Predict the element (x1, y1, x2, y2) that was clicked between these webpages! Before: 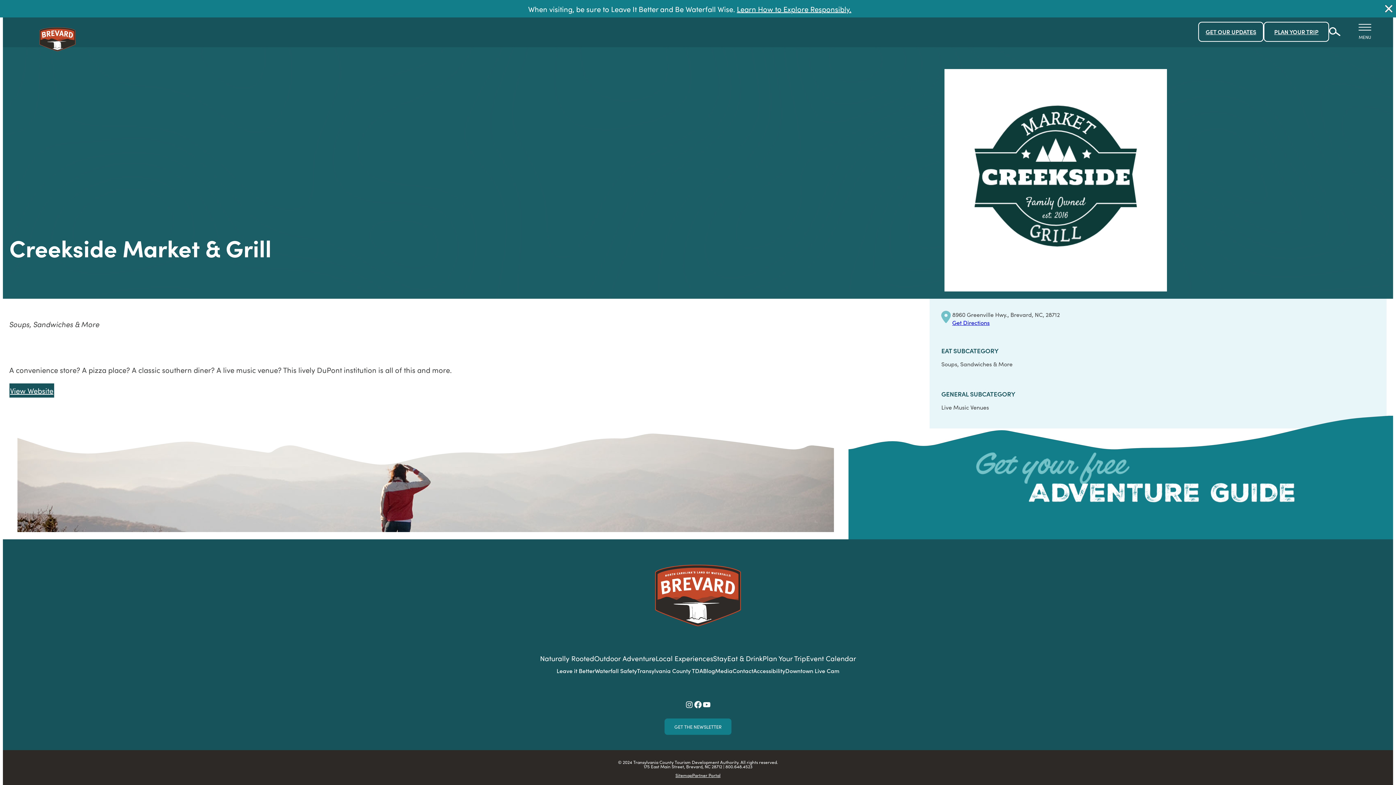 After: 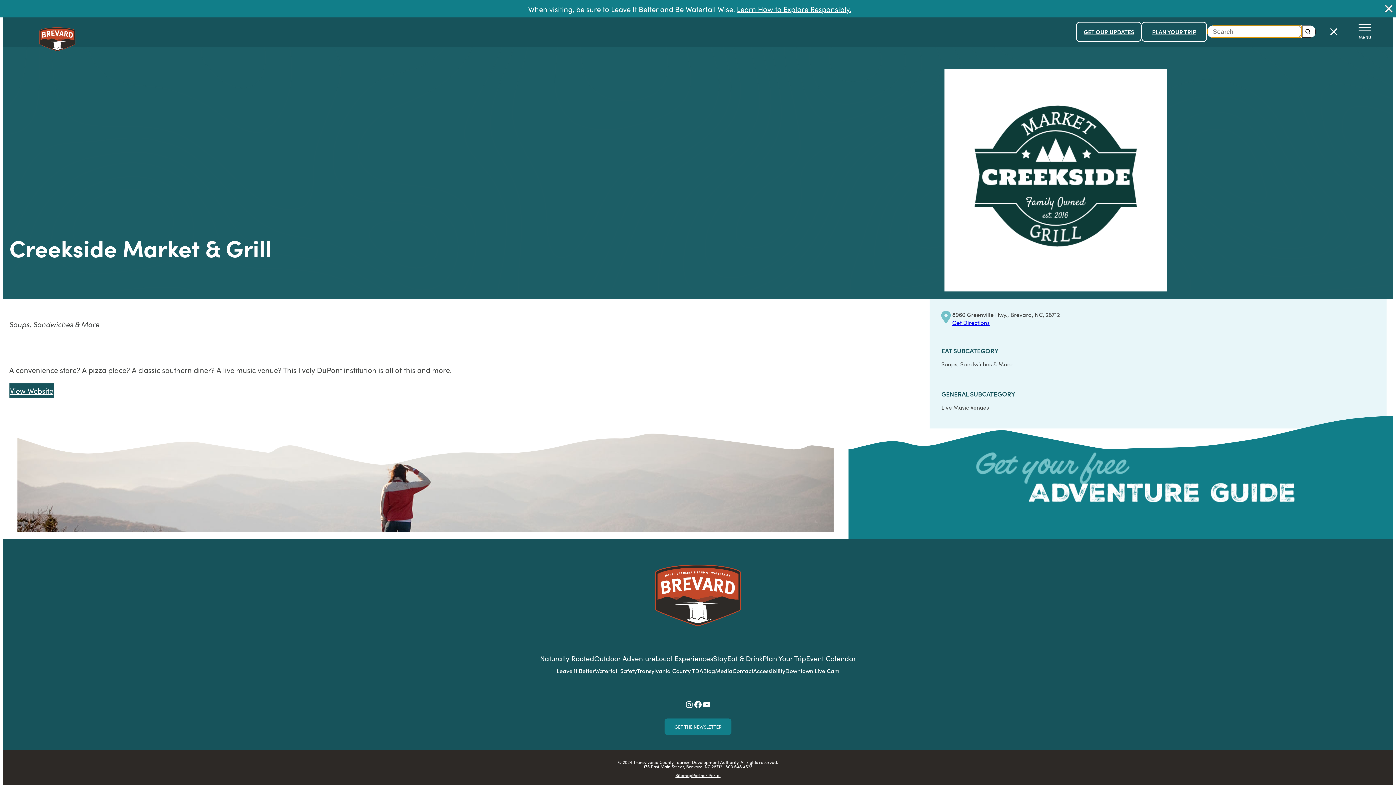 Action: bbox: (1329, 27, 1340, 36)